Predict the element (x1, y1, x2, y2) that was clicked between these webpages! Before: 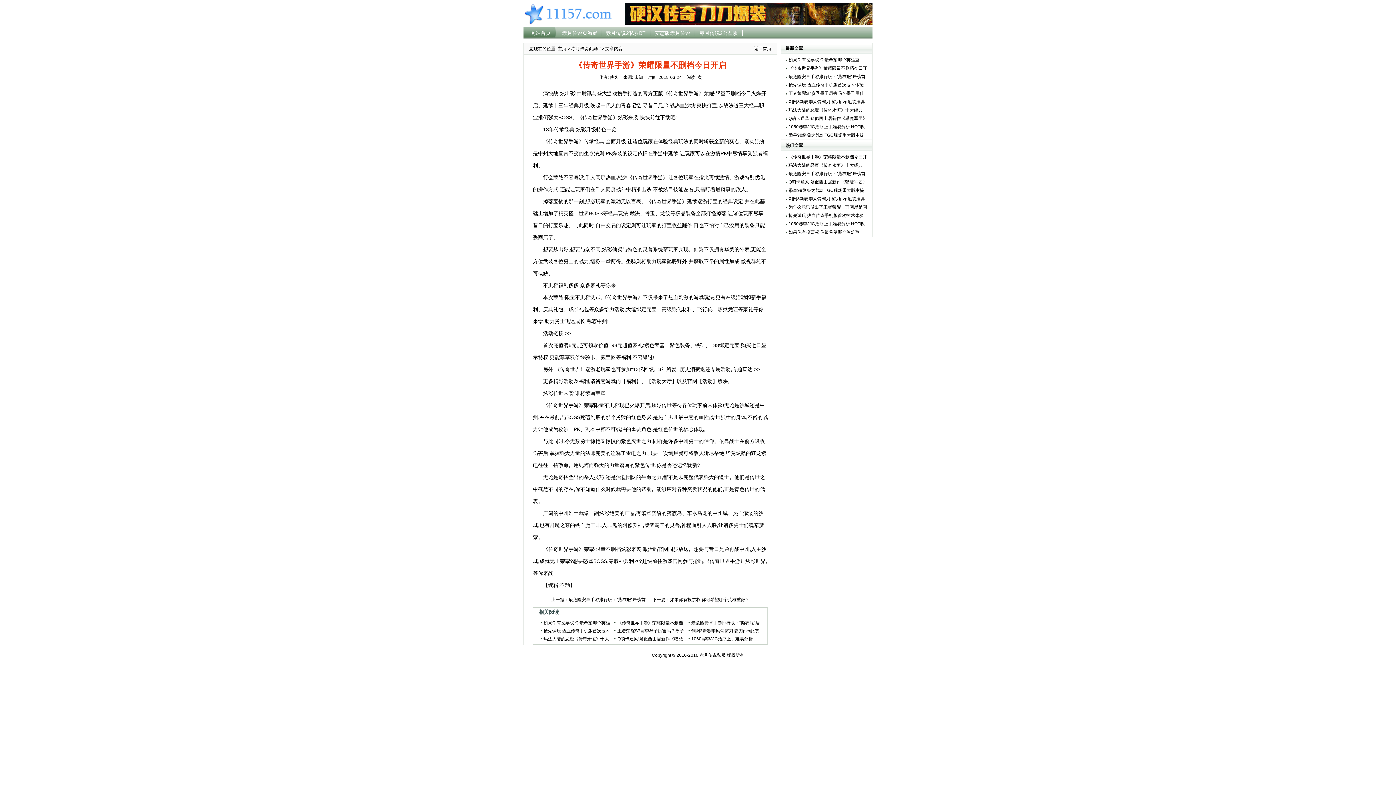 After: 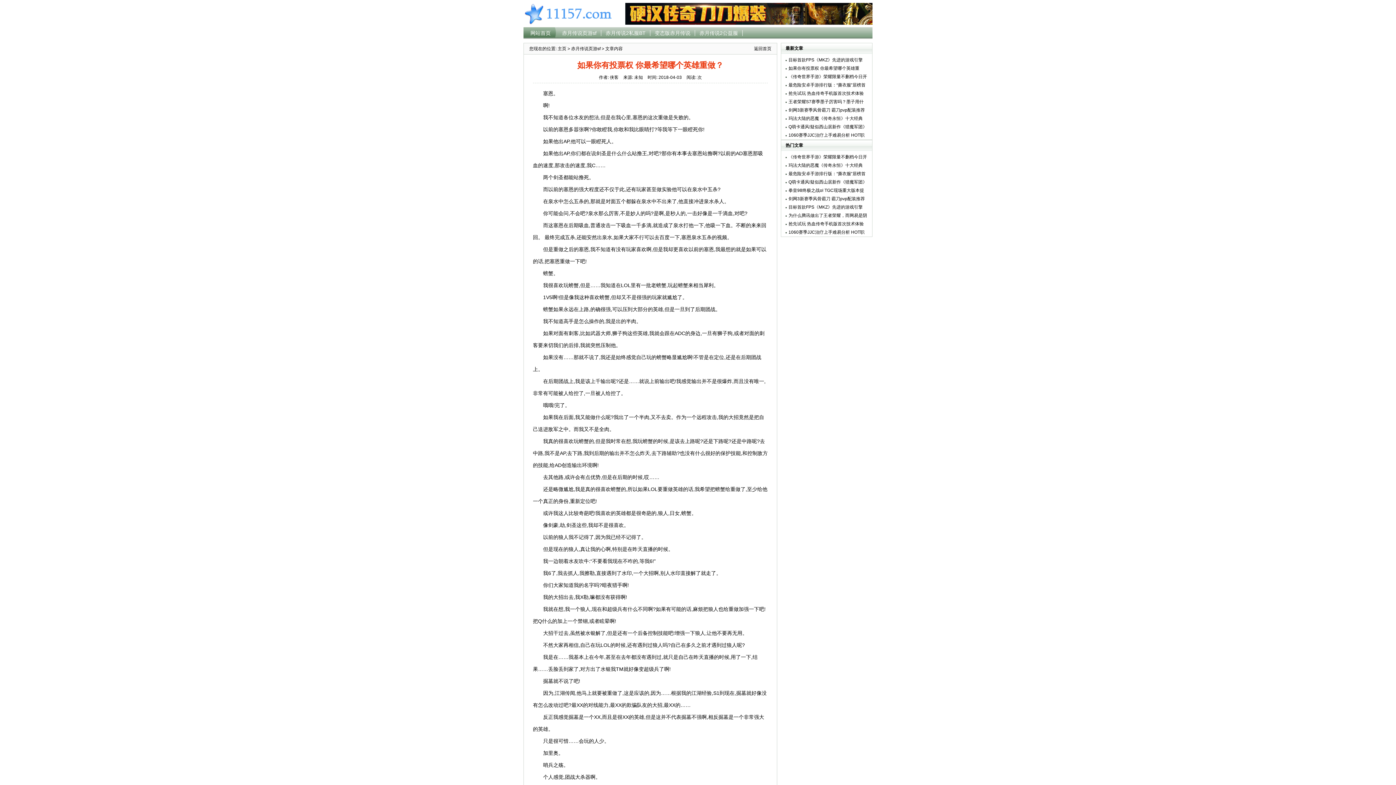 Action: label: 如果你有投票权 你最希望哪个英雄重做？ bbox: (670, 597, 749, 602)